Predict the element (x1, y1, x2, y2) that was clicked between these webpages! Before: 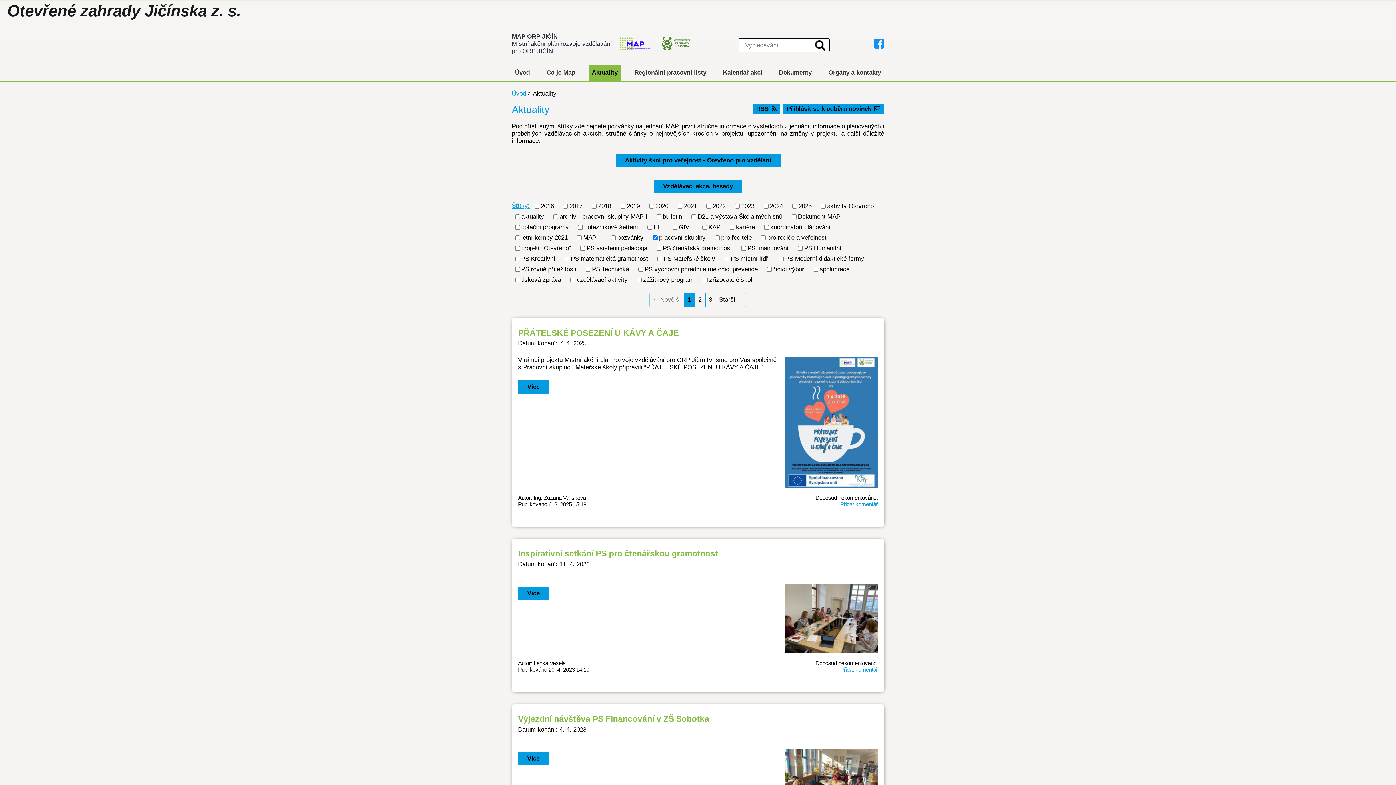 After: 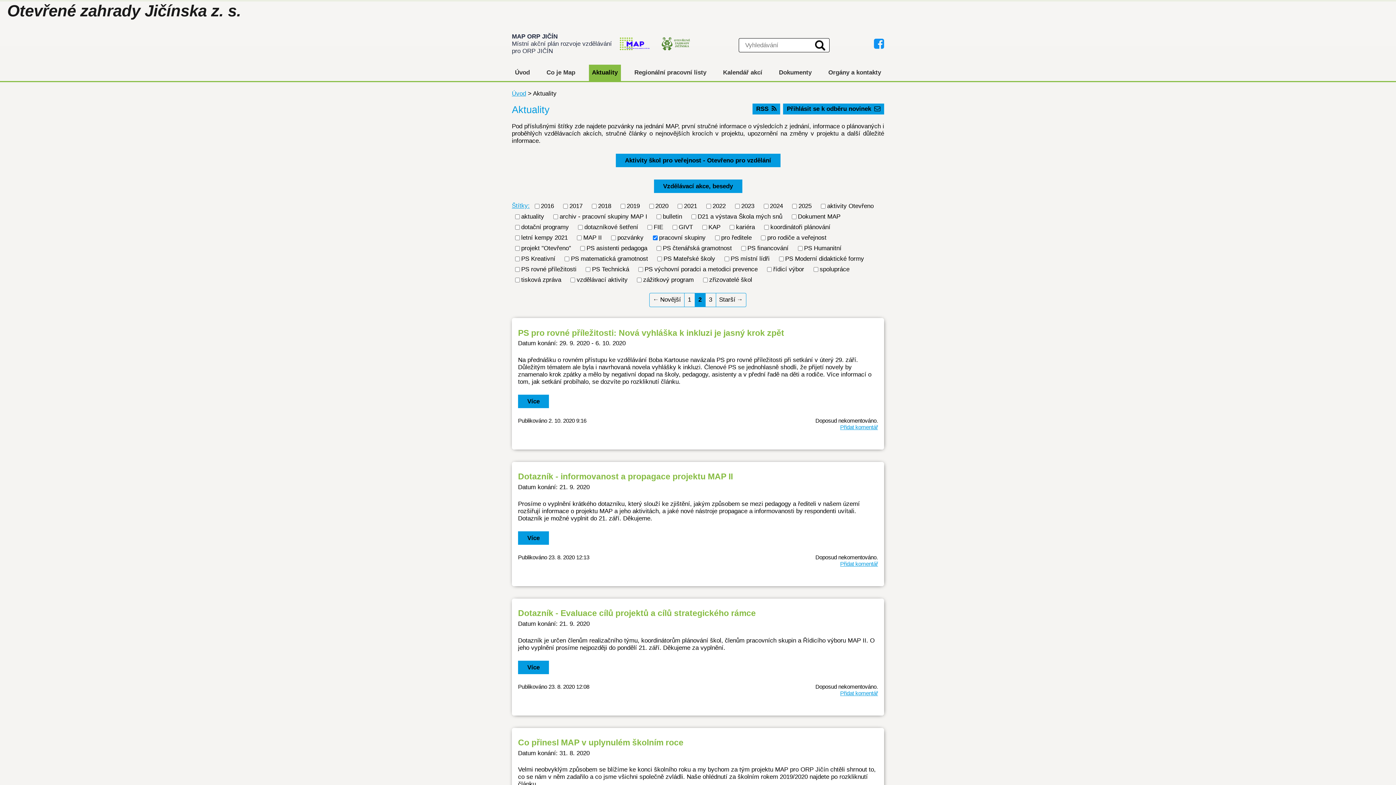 Action: bbox: (694, 292, 705, 307) label: 2